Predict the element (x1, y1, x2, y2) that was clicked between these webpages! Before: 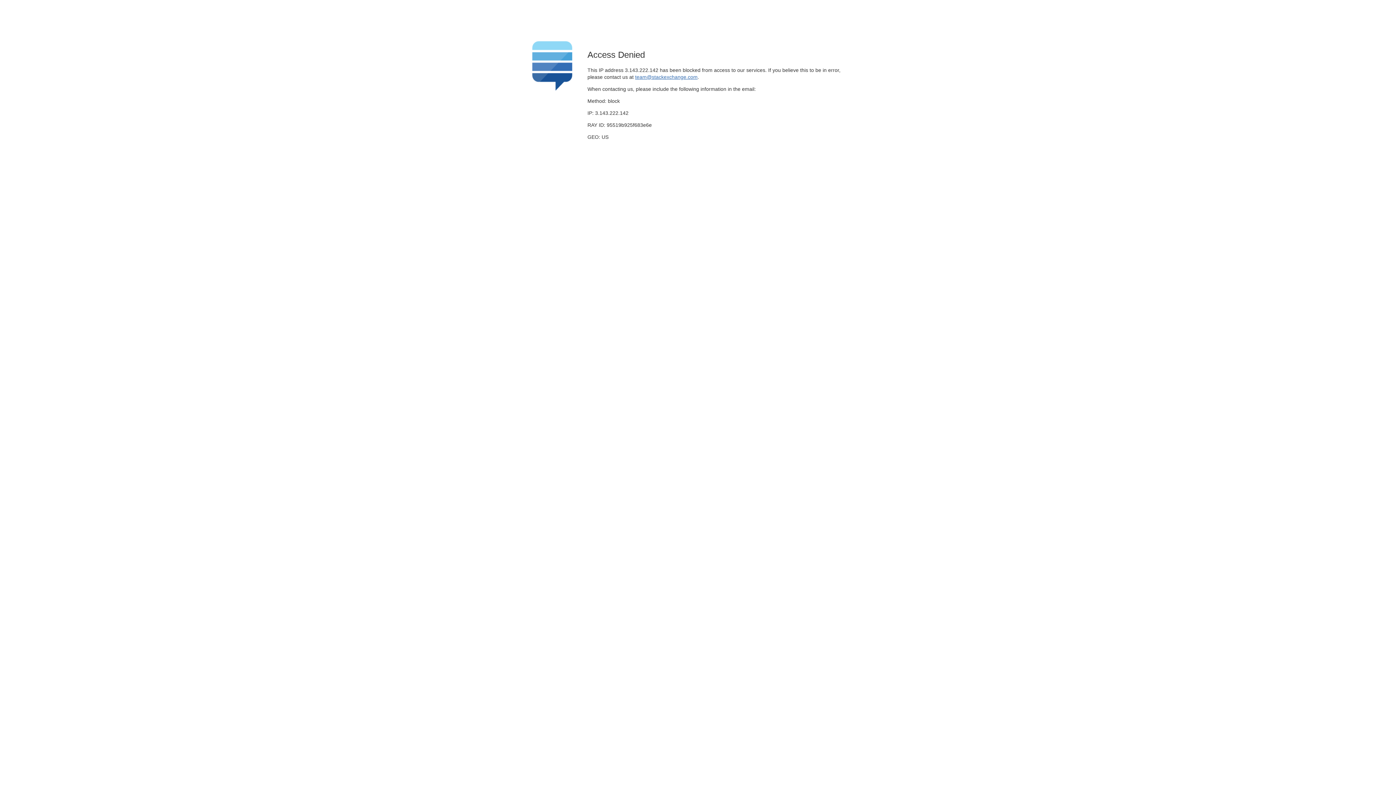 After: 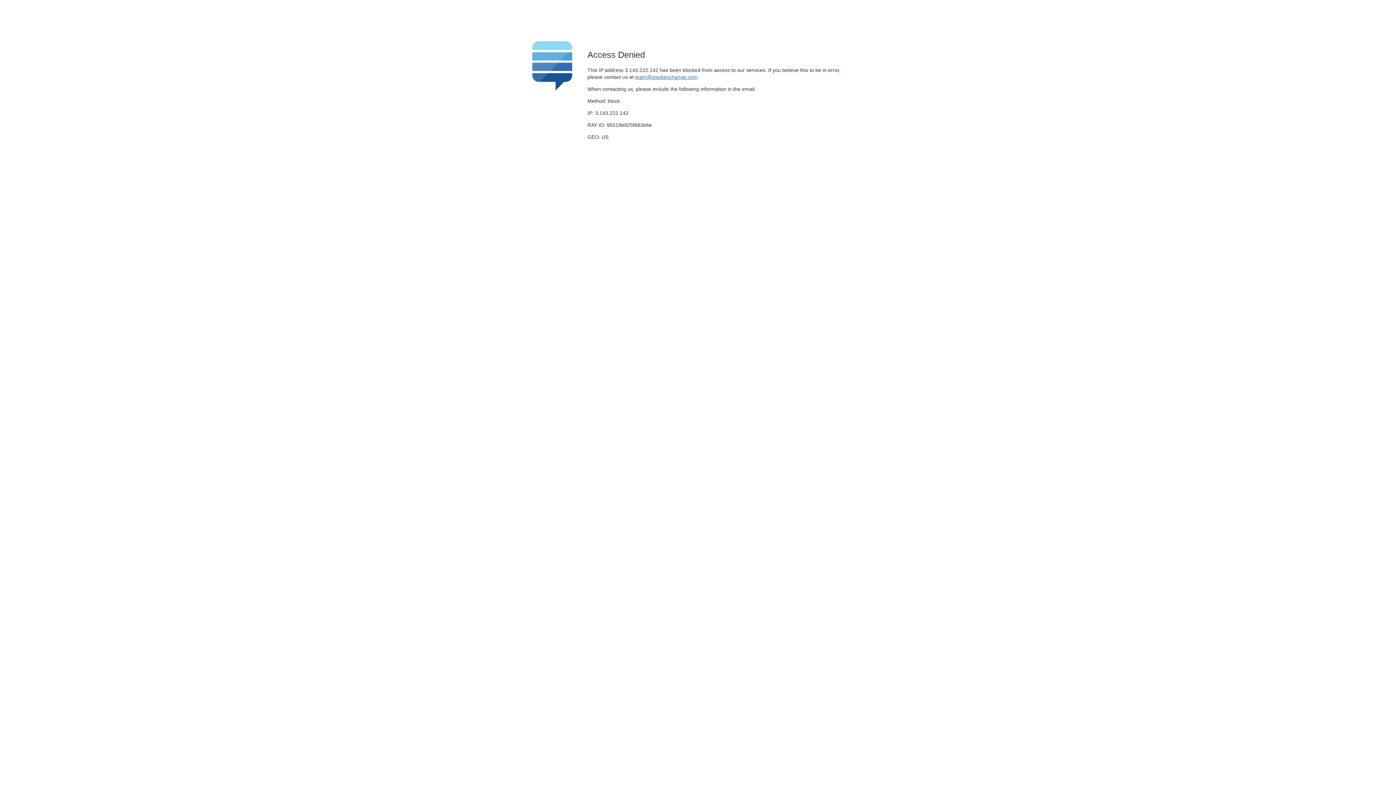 Action: bbox: (635, 74, 697, 79) label: team@stackexchange.com